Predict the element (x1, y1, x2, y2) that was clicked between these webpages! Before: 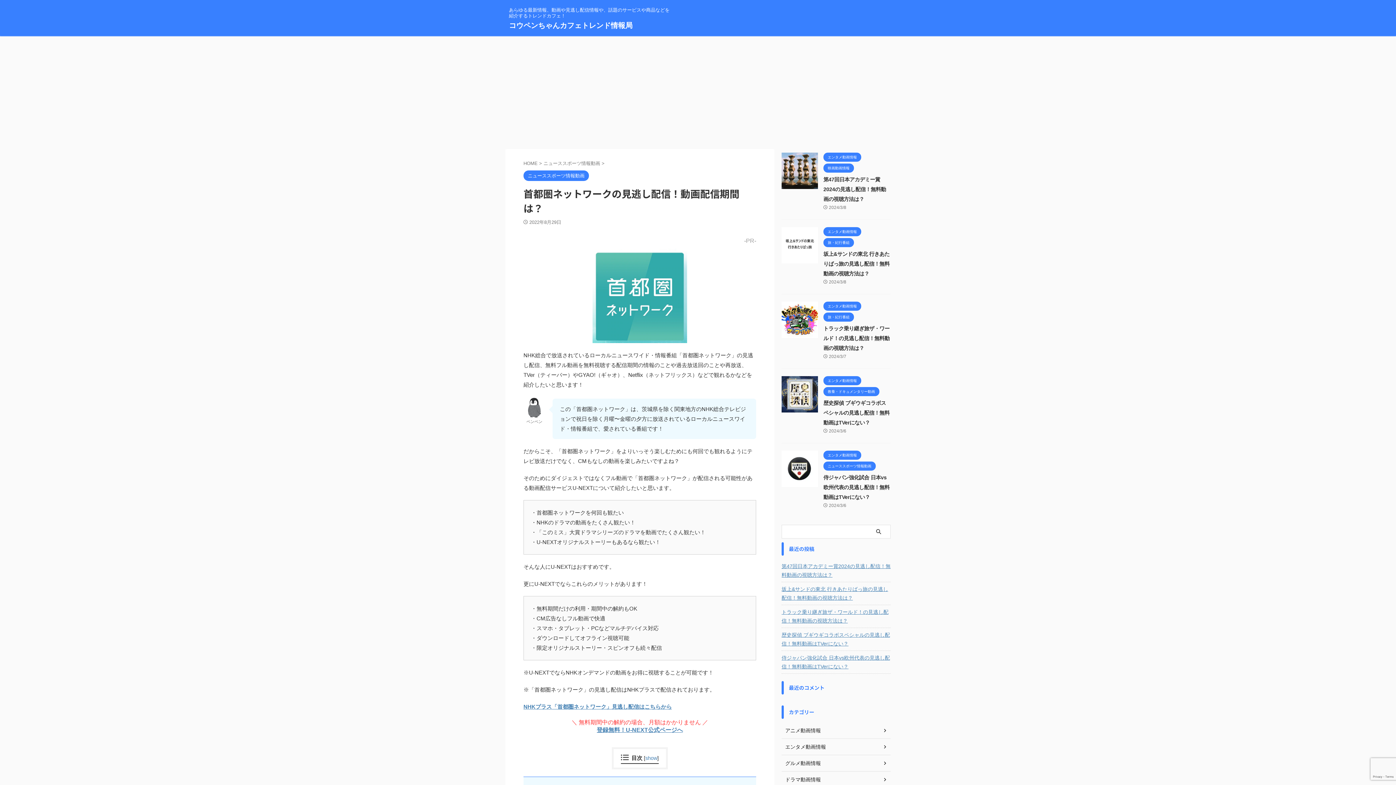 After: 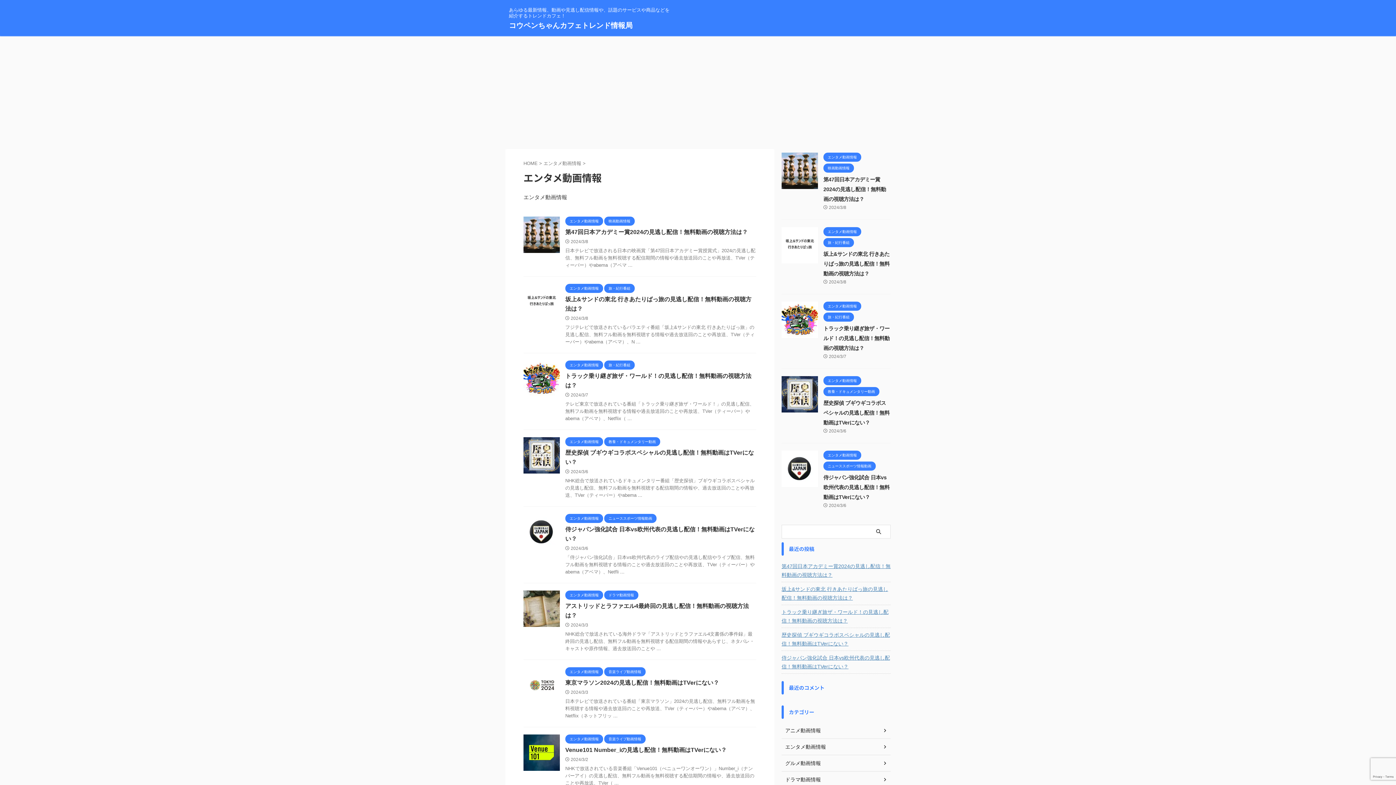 Action: bbox: (823, 303, 861, 308) label: エンタメ動画情報